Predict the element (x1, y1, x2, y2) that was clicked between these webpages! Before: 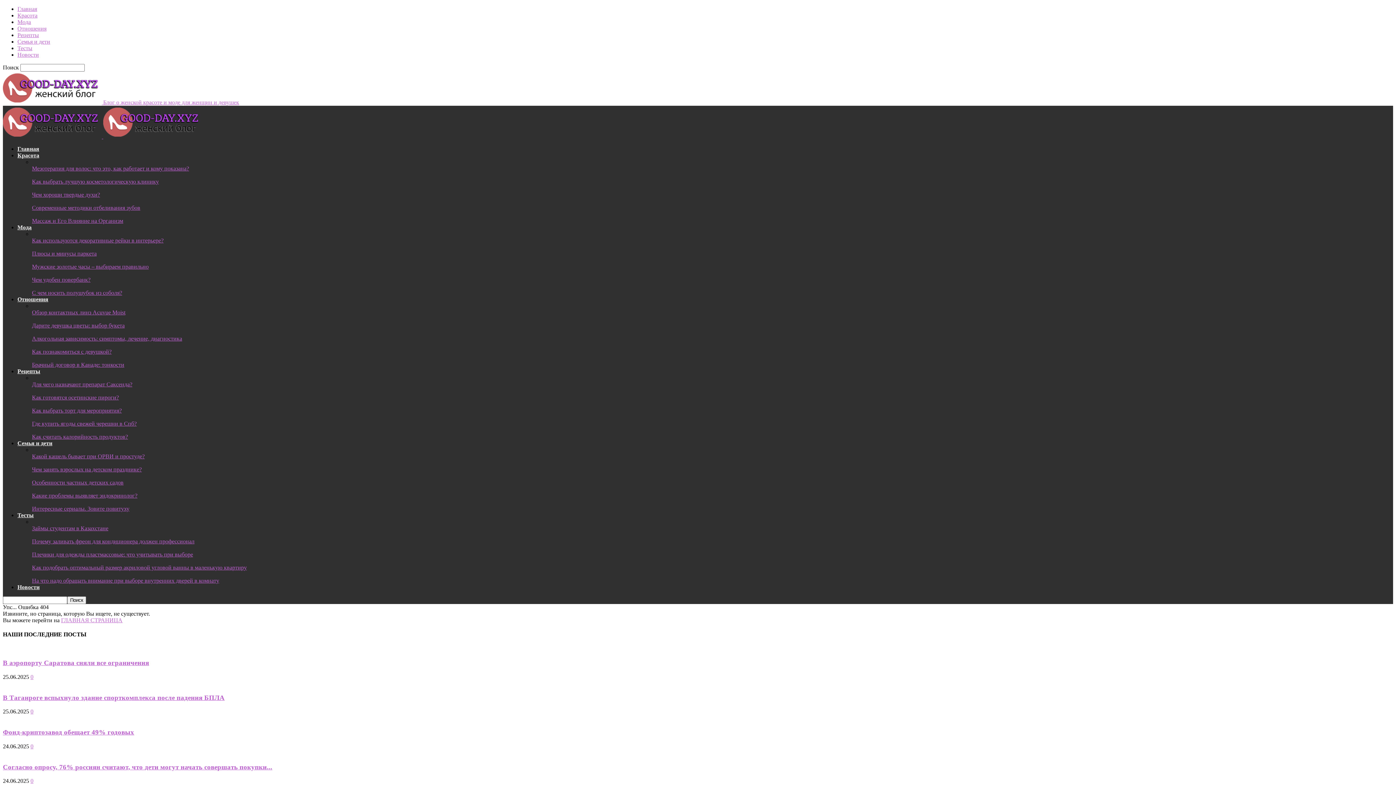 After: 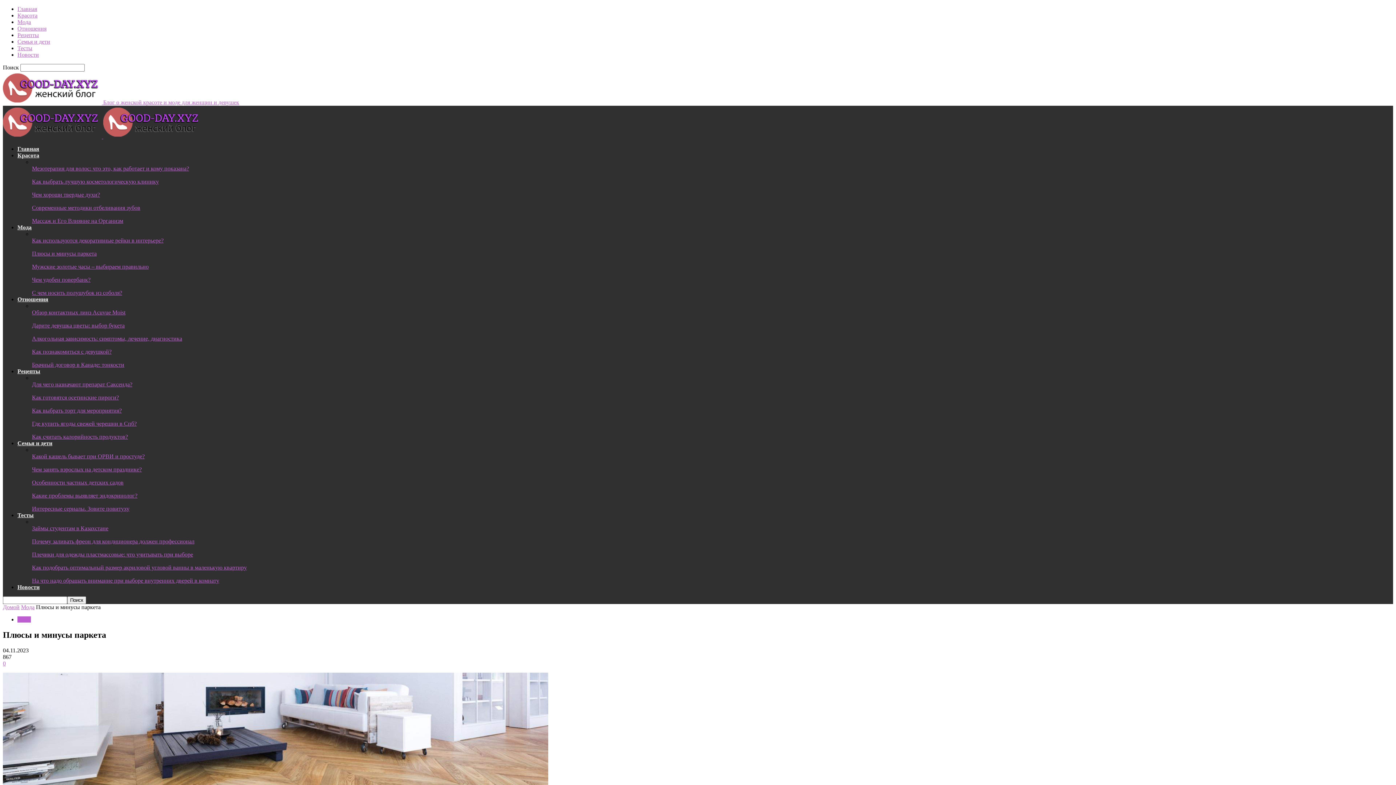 Action: label: Плюсы и минусы паркета bbox: (32, 250, 96, 256)